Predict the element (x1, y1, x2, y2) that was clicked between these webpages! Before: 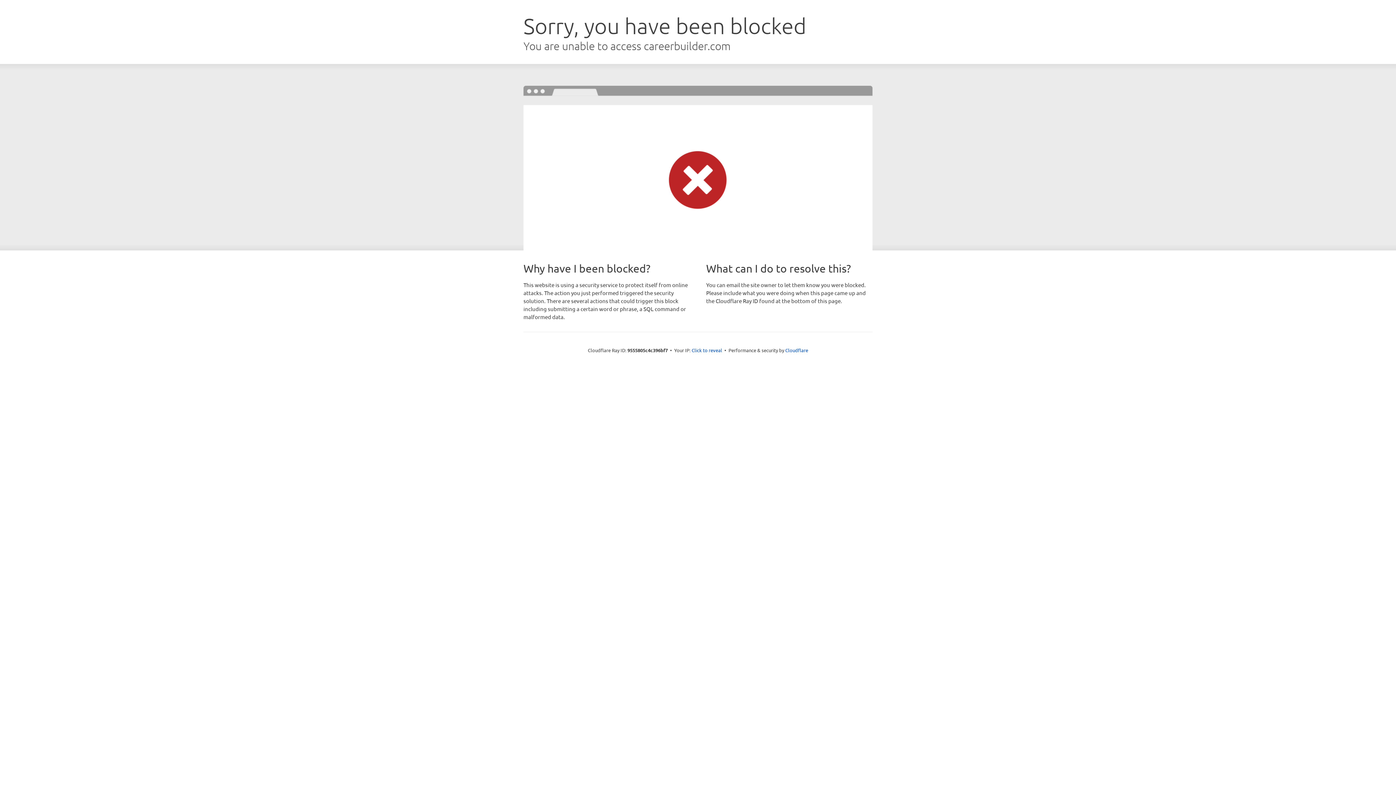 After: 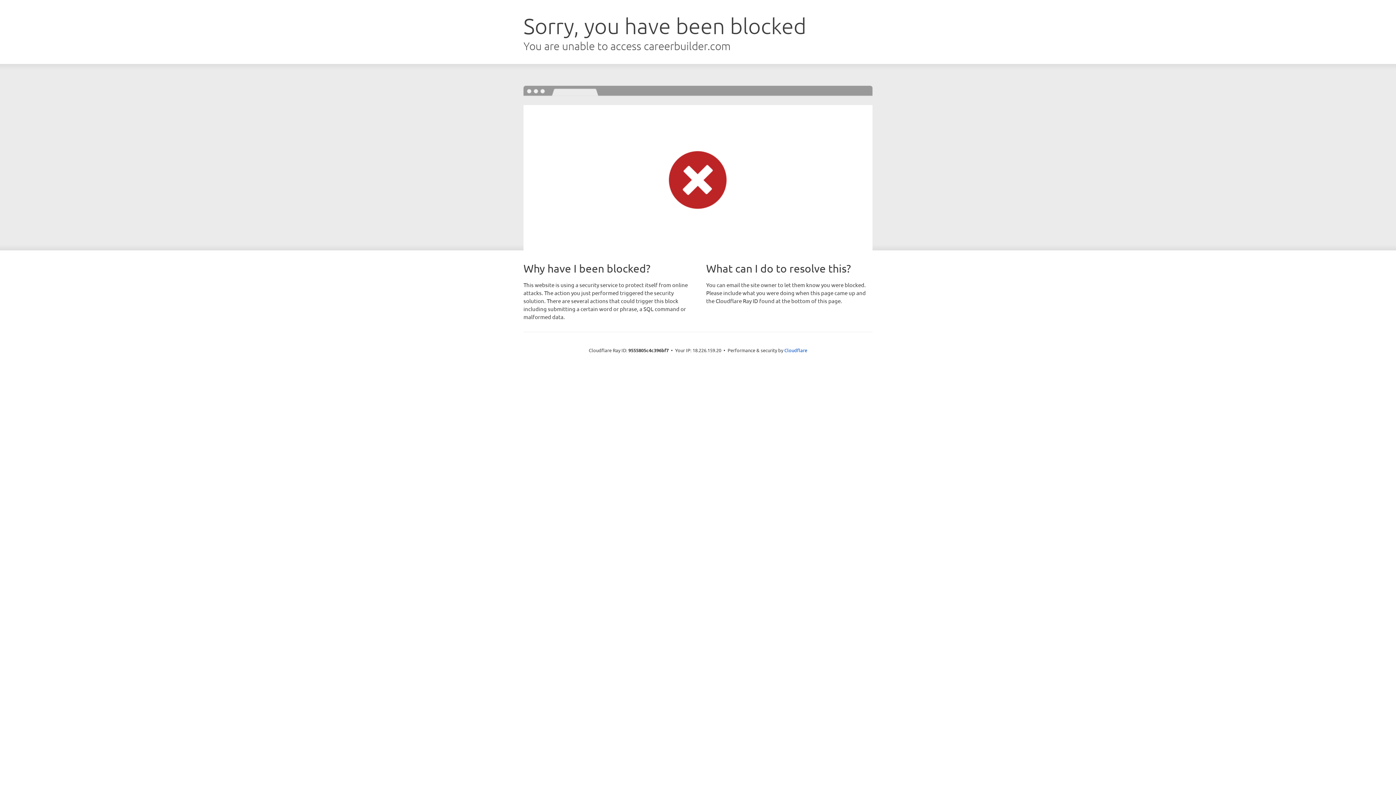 Action: bbox: (691, 346, 722, 353) label: Click to reveal